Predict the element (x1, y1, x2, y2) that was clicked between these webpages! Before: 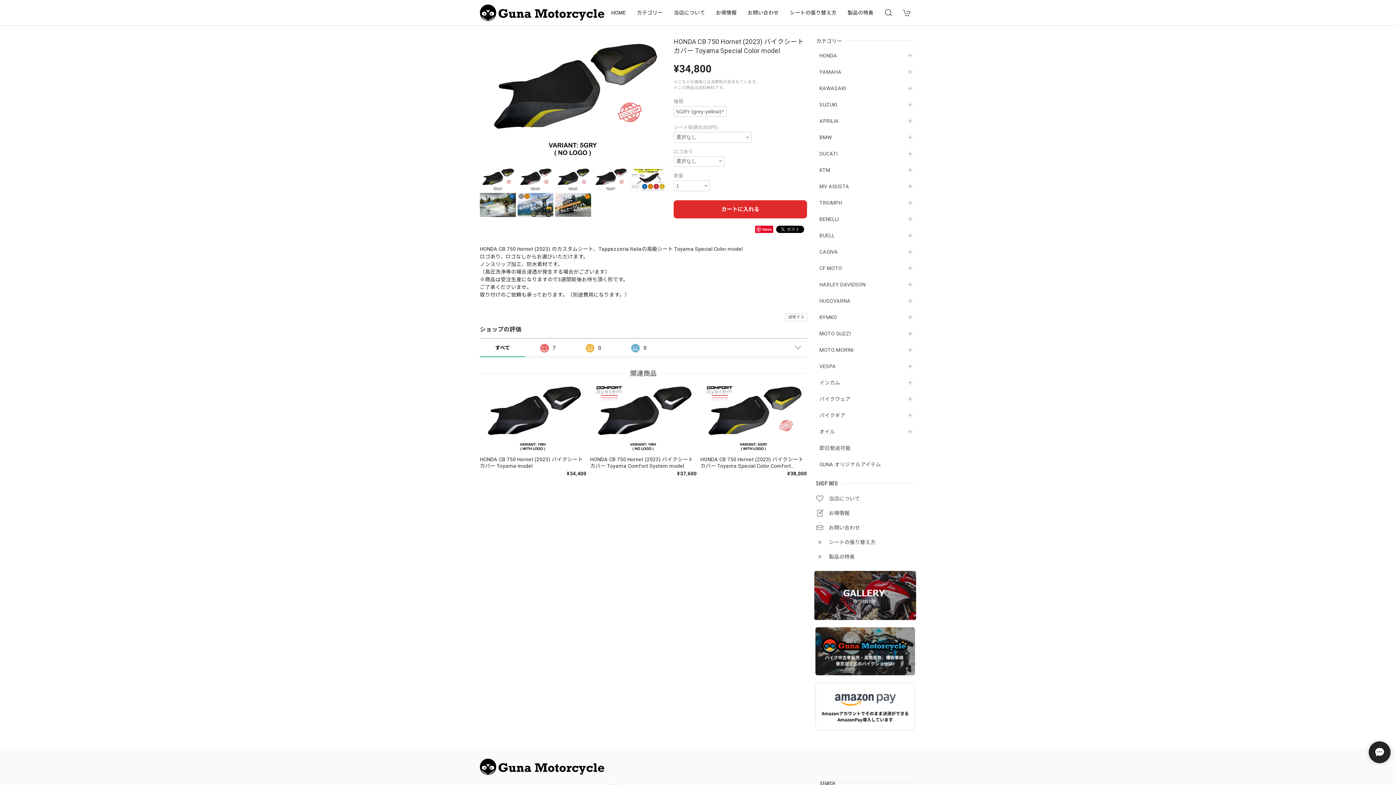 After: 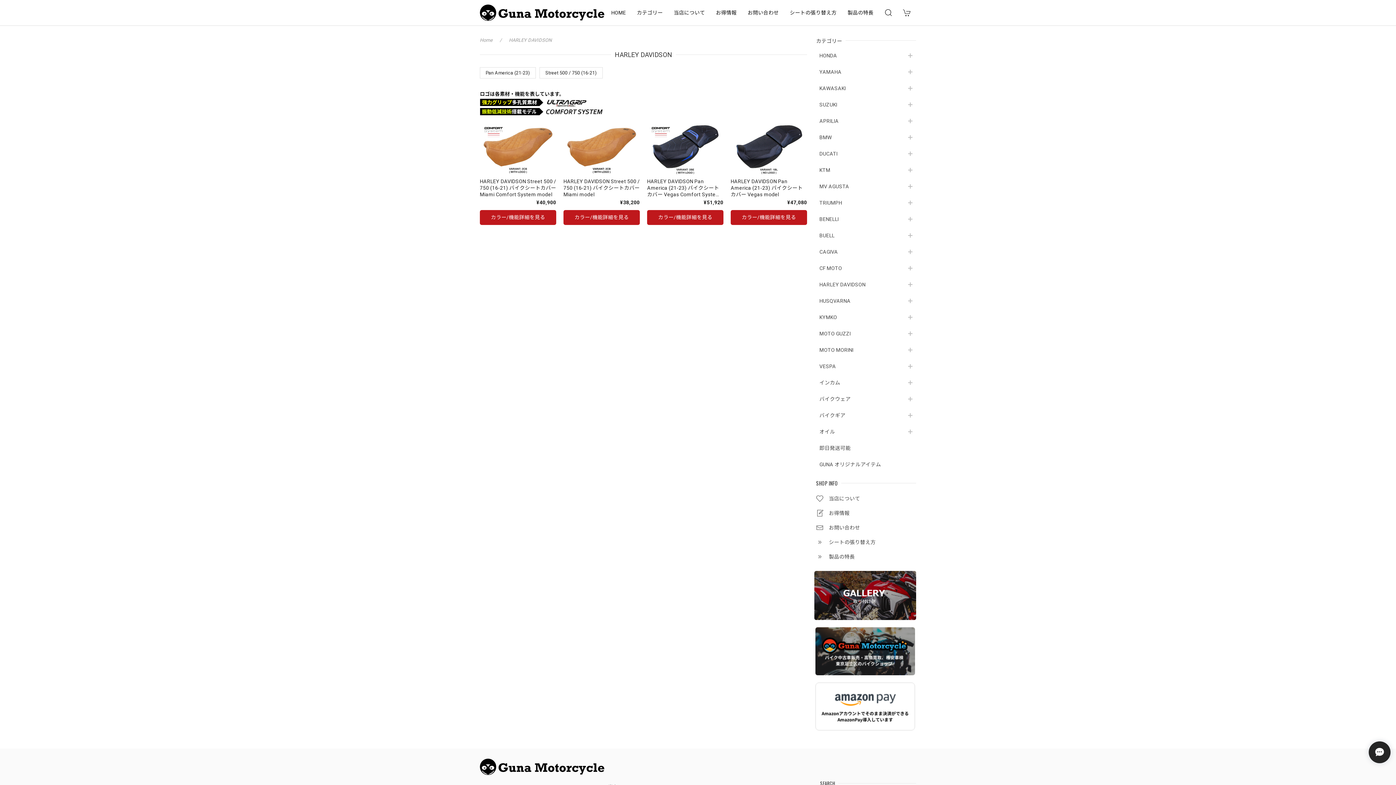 Action: bbox: (819, 281, 892, 287) label: HARLEY DAVIDSON